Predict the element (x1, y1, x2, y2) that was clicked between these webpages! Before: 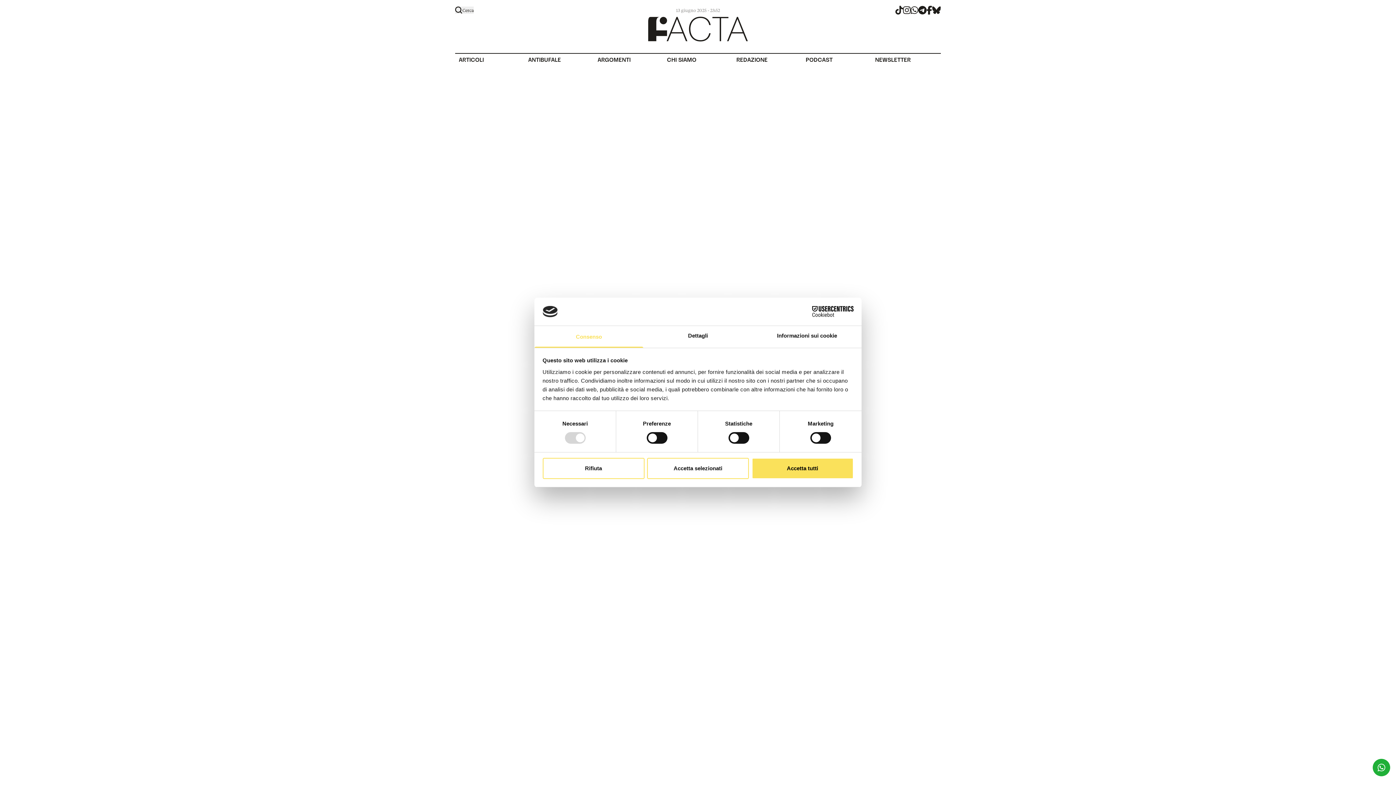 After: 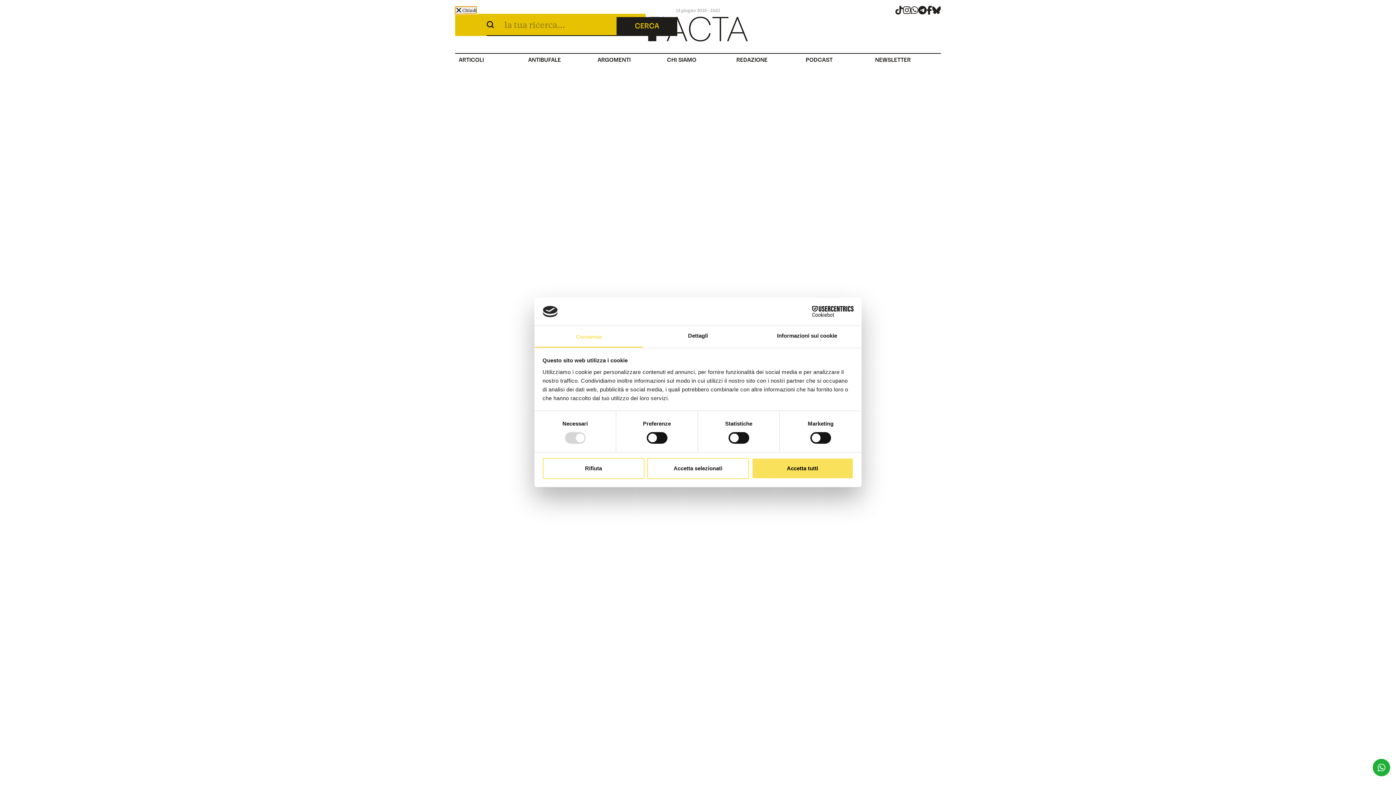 Action: bbox: (455, 6, 473, 13) label: Cerca